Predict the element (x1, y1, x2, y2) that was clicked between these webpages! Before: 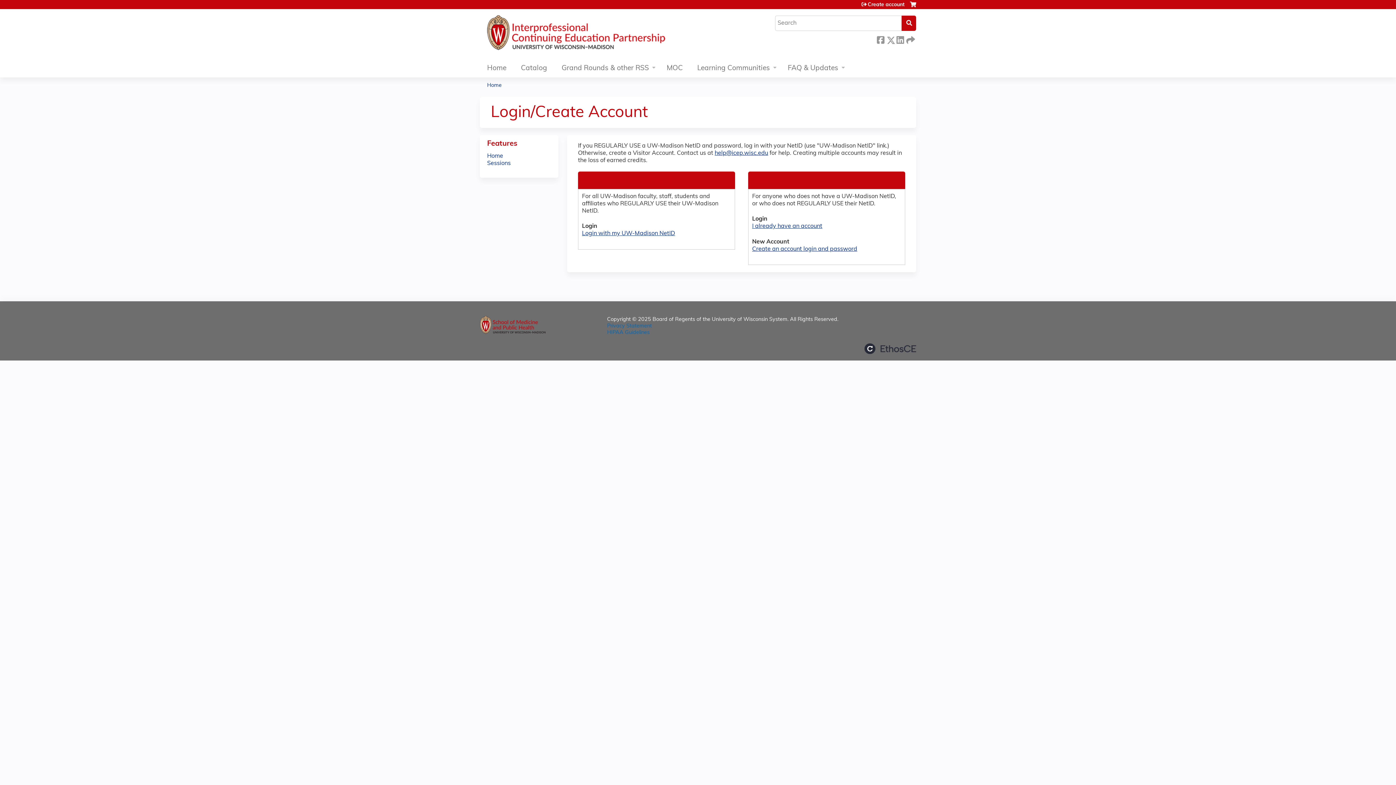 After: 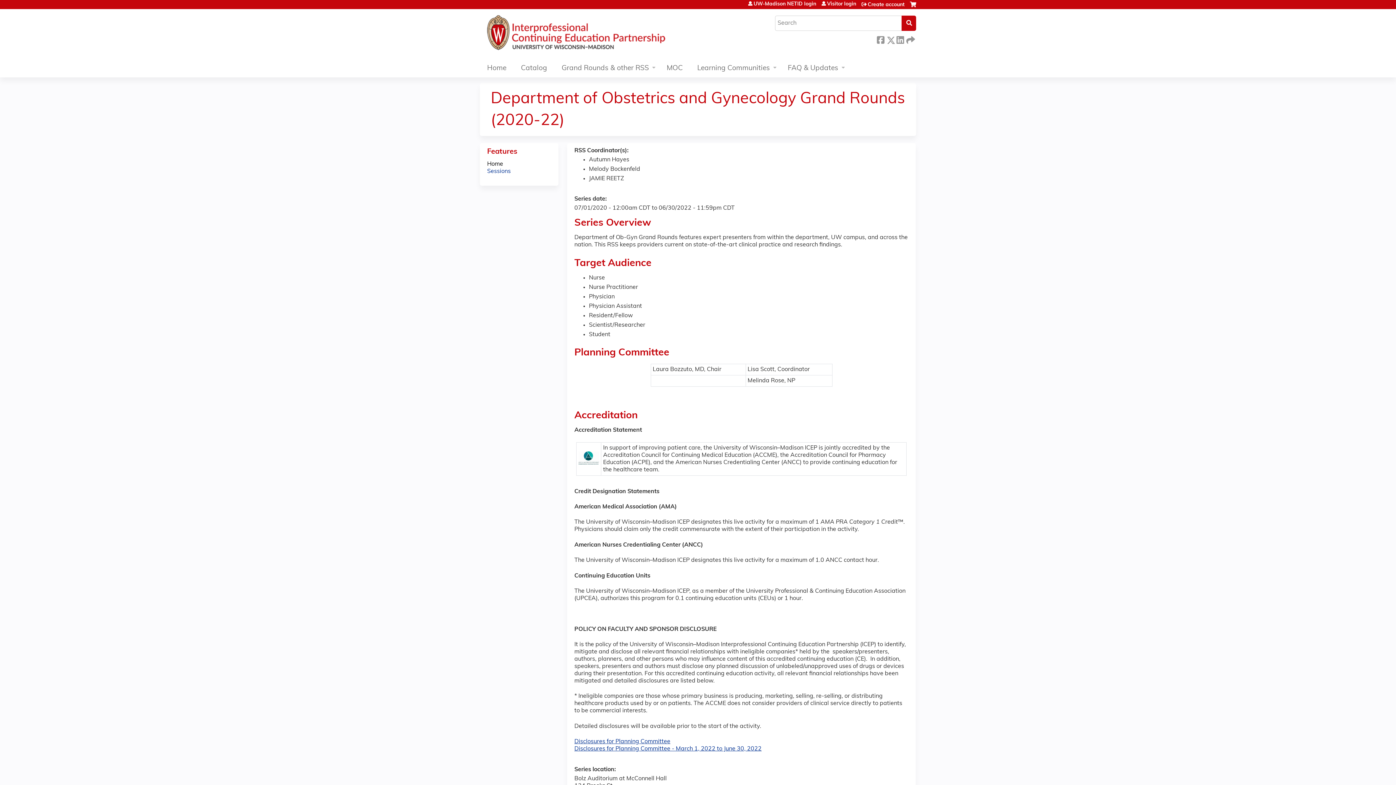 Action: bbox: (487, 153, 503, 159) label: Home